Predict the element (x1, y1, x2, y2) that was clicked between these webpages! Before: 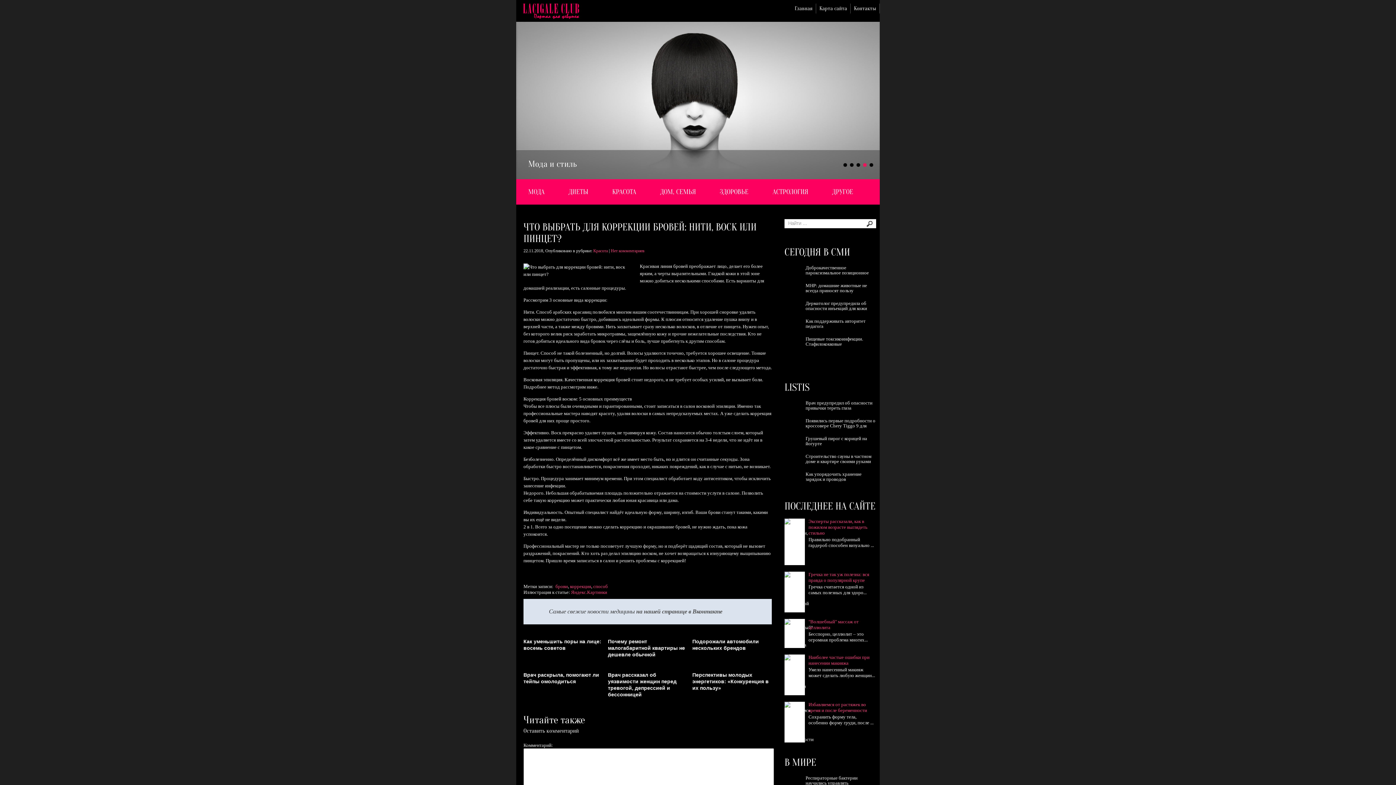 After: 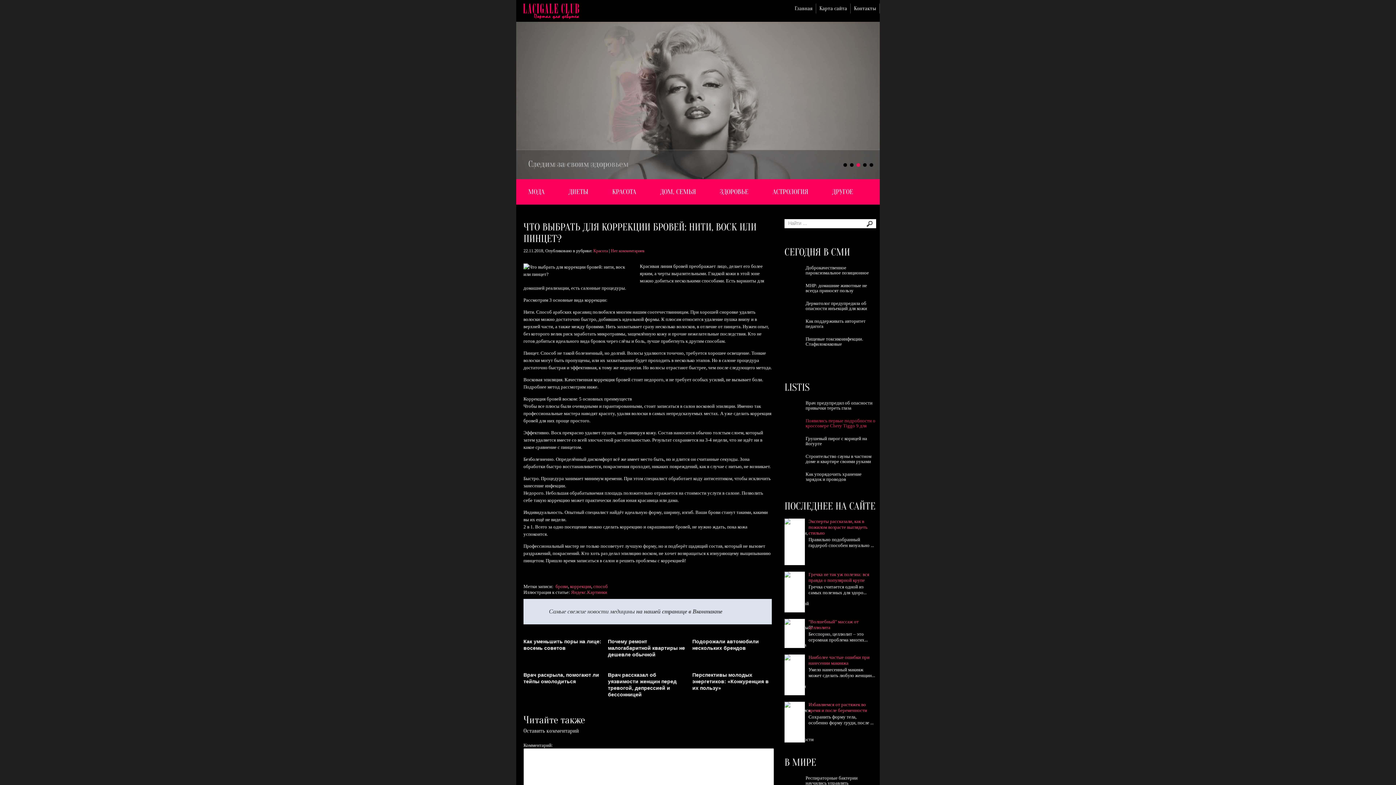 Action: bbox: (784, 418, 876, 429) label: Появились первые подробности о кроссовере Chery Tiggo 9 для России